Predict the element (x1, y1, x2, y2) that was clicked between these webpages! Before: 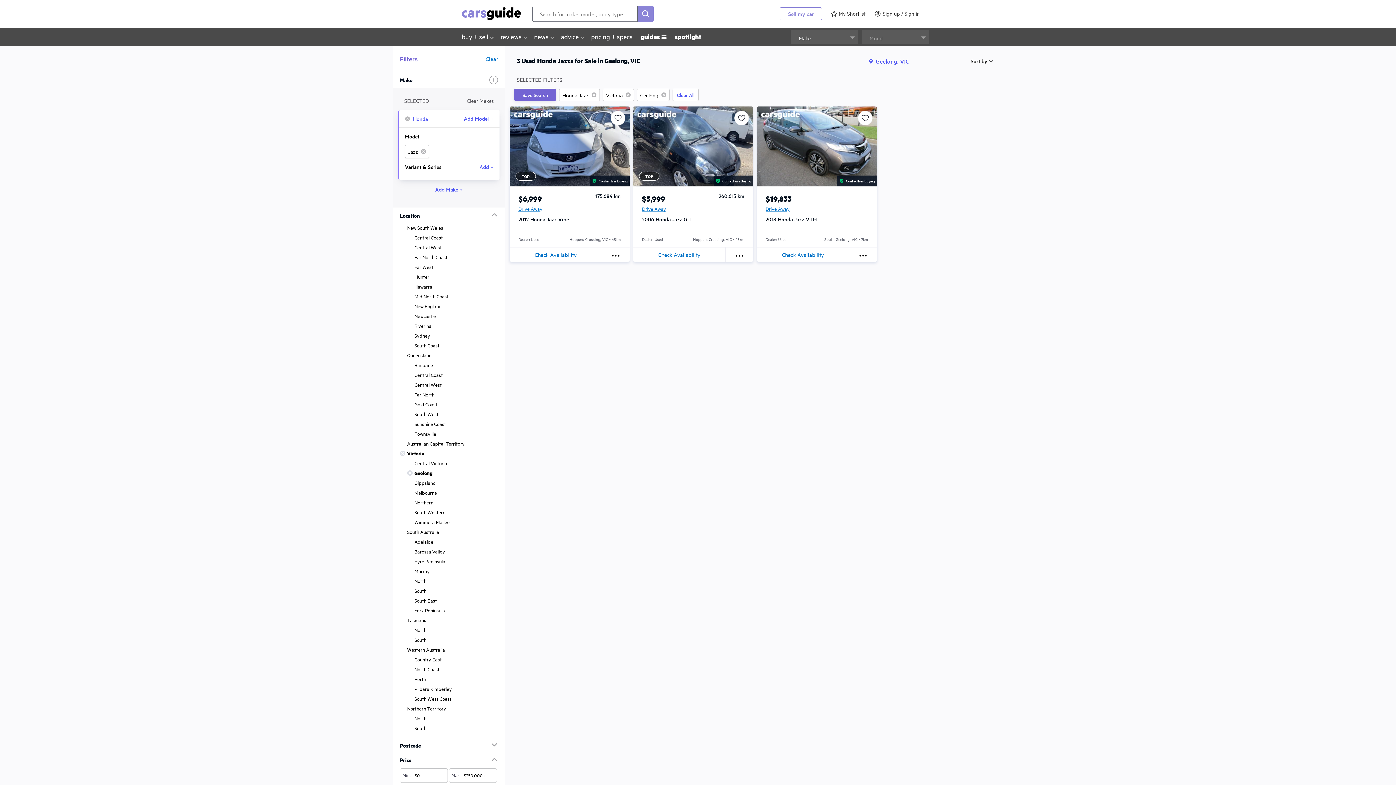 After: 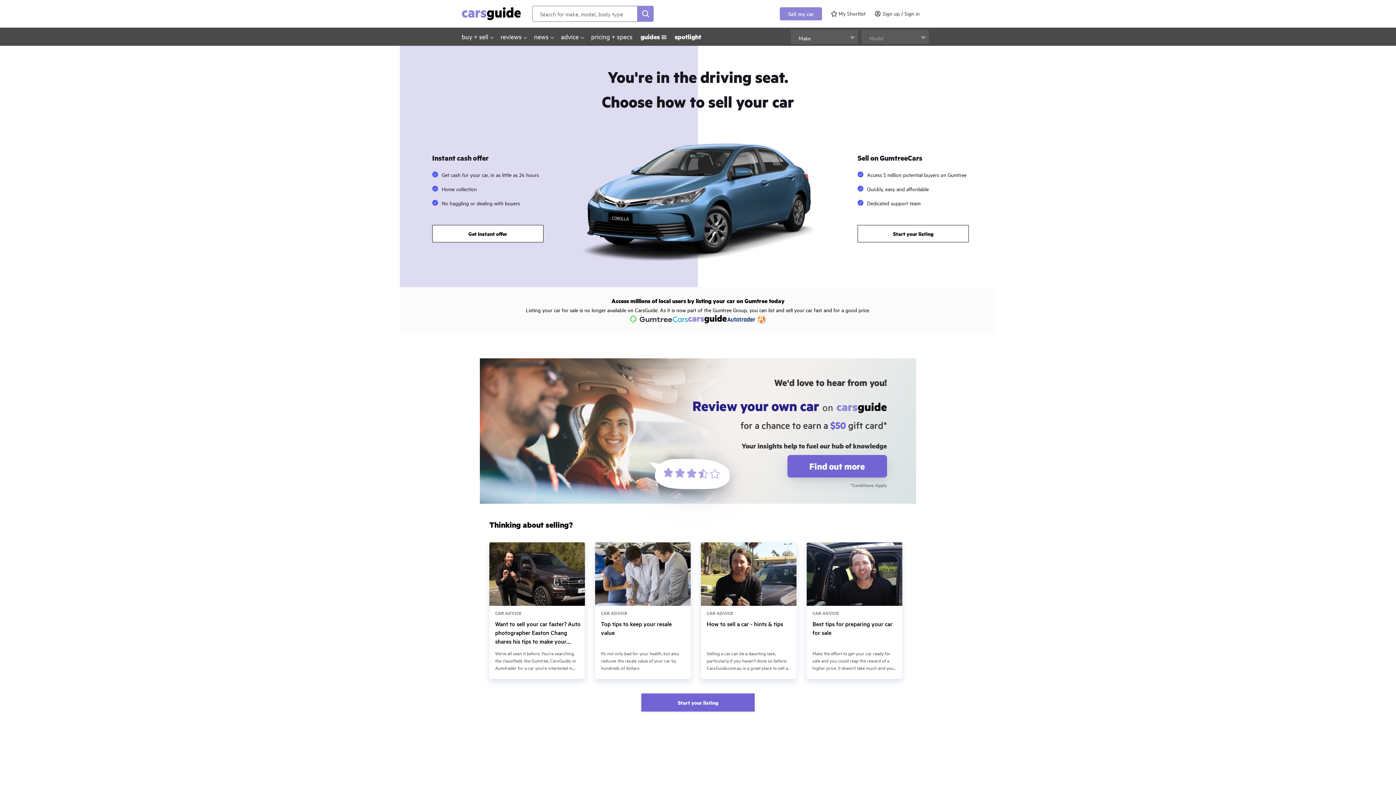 Action: label: Sell my car bbox: (780, 7, 822, 20)